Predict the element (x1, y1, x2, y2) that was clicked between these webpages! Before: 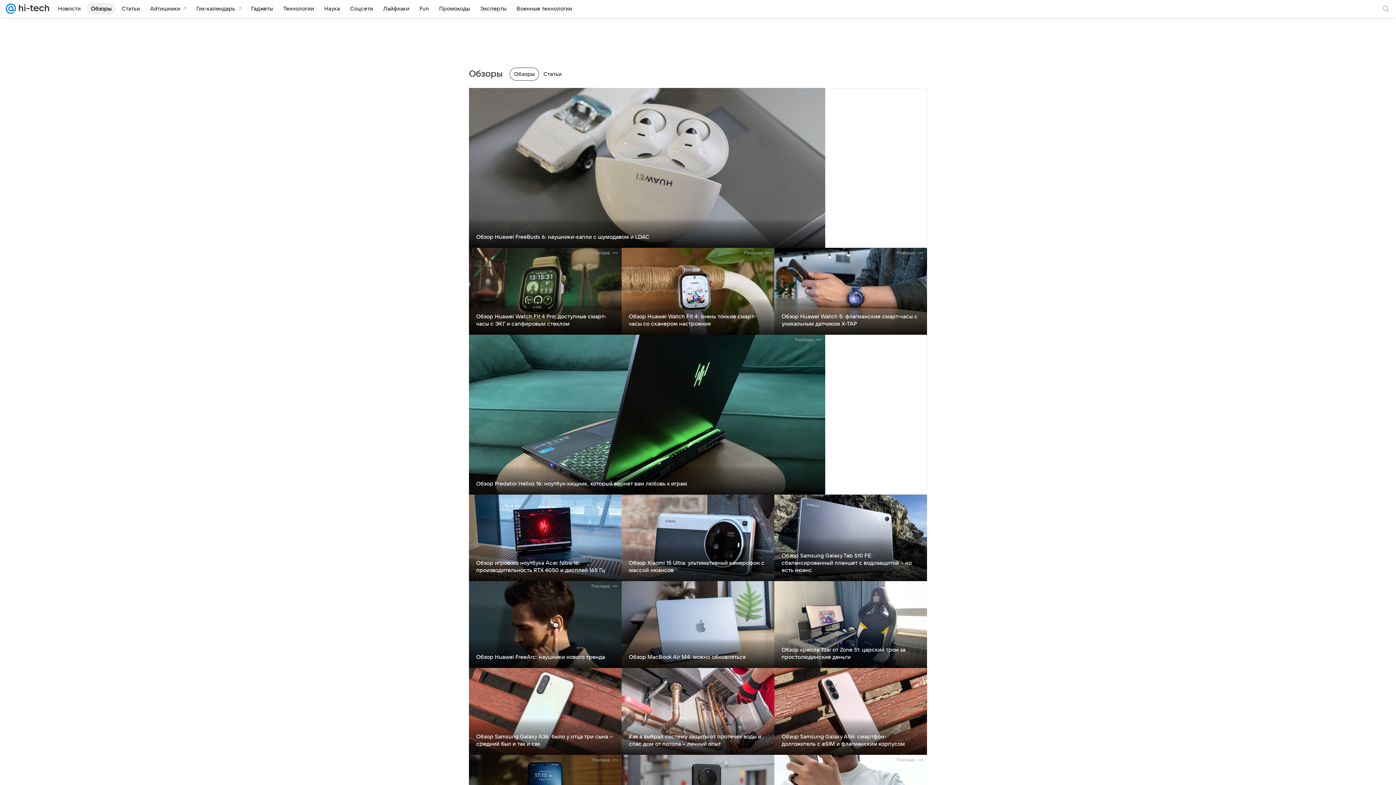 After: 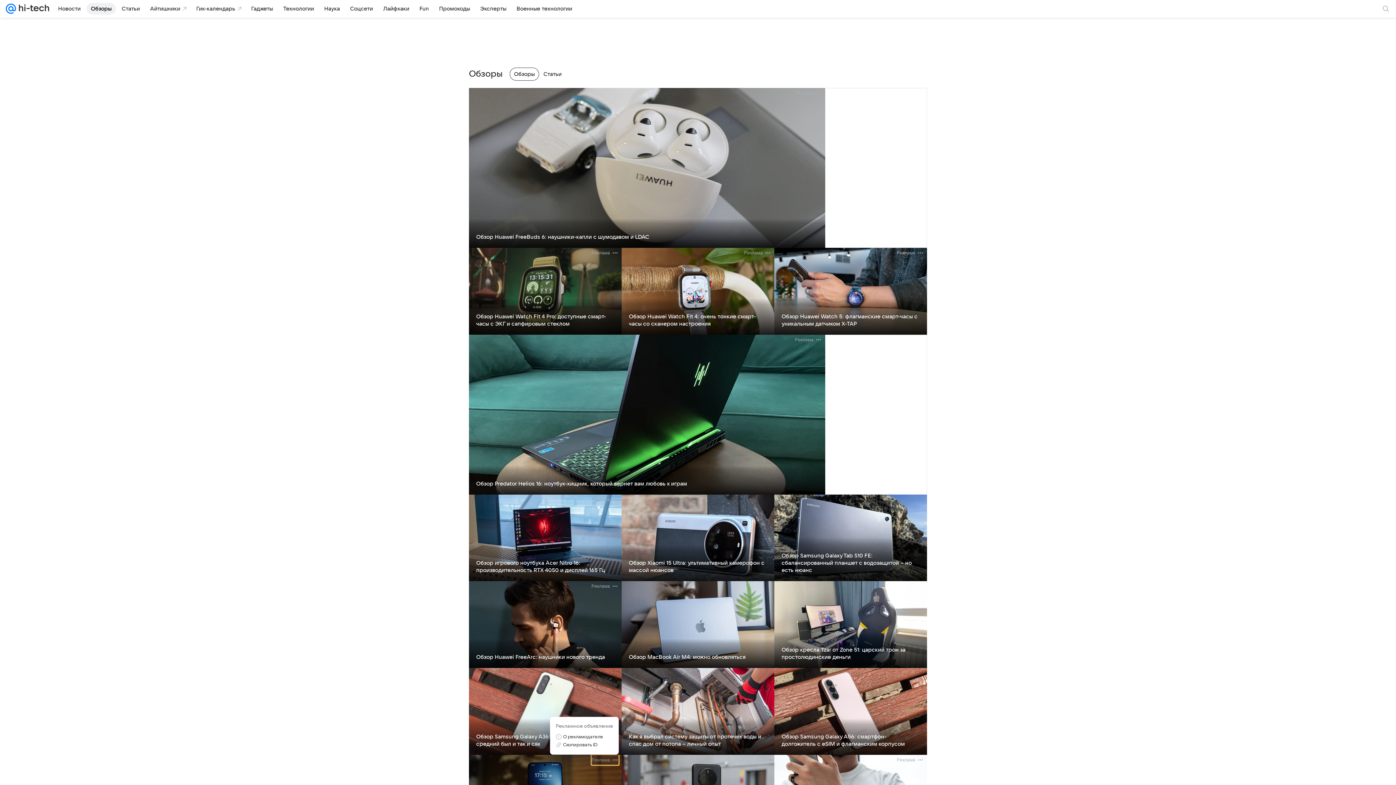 Action: bbox: (591, 755, 618, 765) label: Реклама